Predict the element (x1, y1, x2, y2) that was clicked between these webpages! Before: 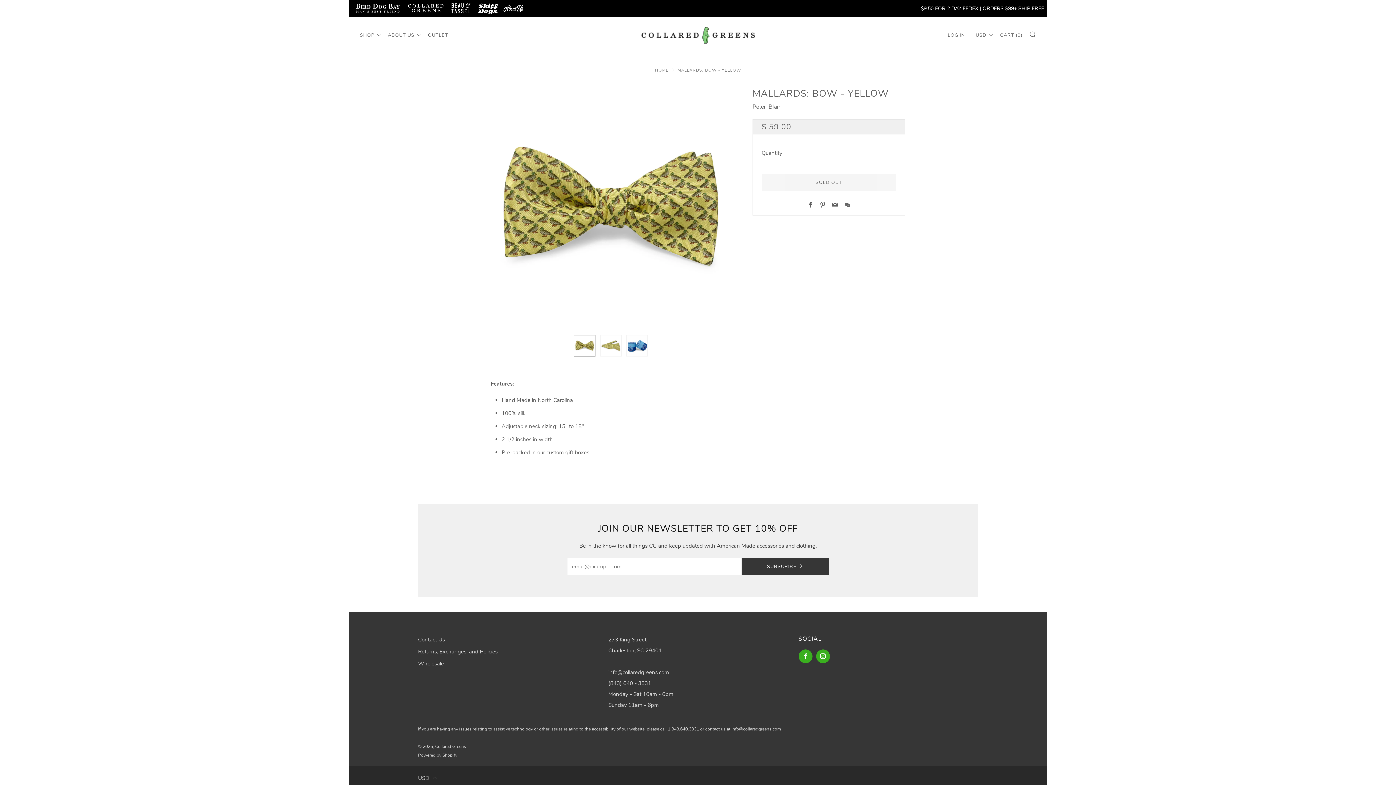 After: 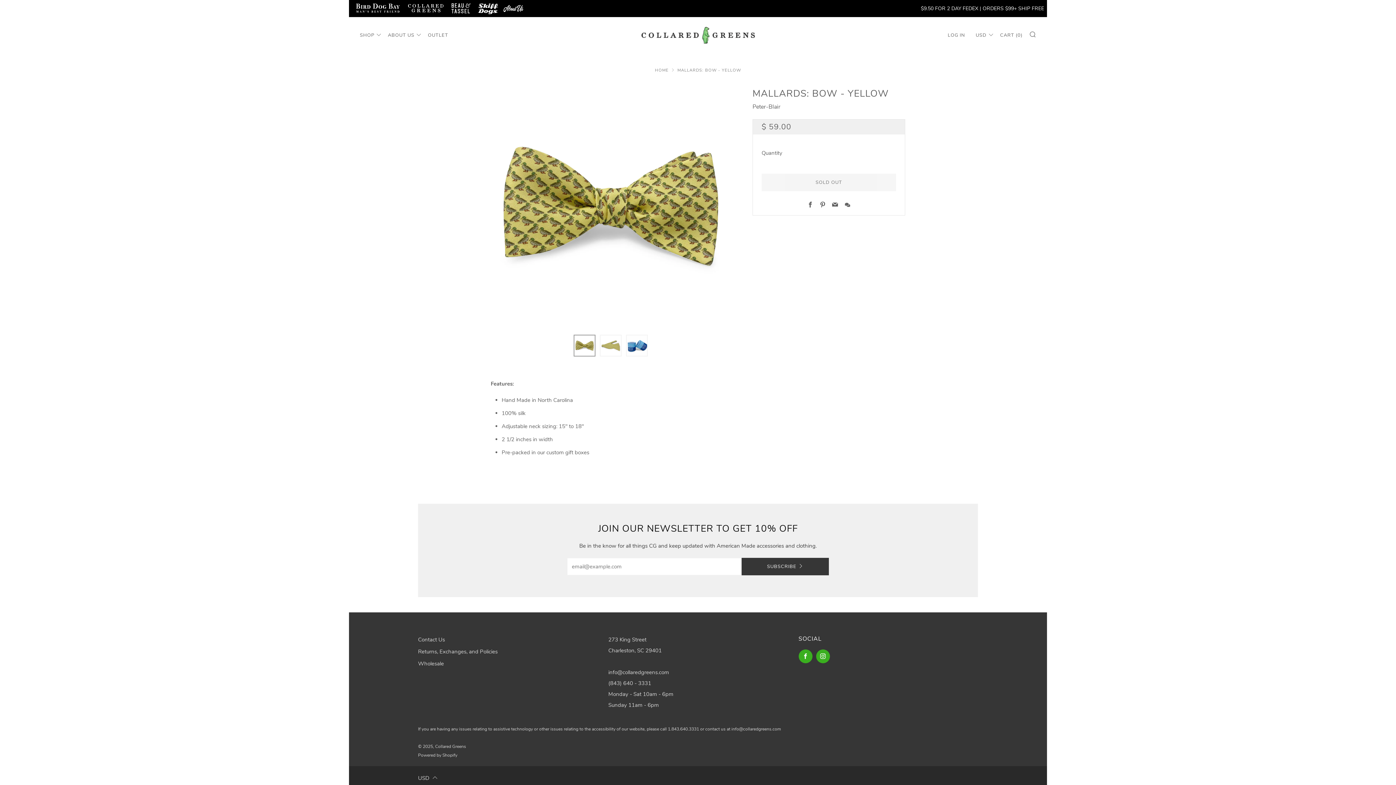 Action: bbox: (820, 201, 825, 209) label: Pinterest